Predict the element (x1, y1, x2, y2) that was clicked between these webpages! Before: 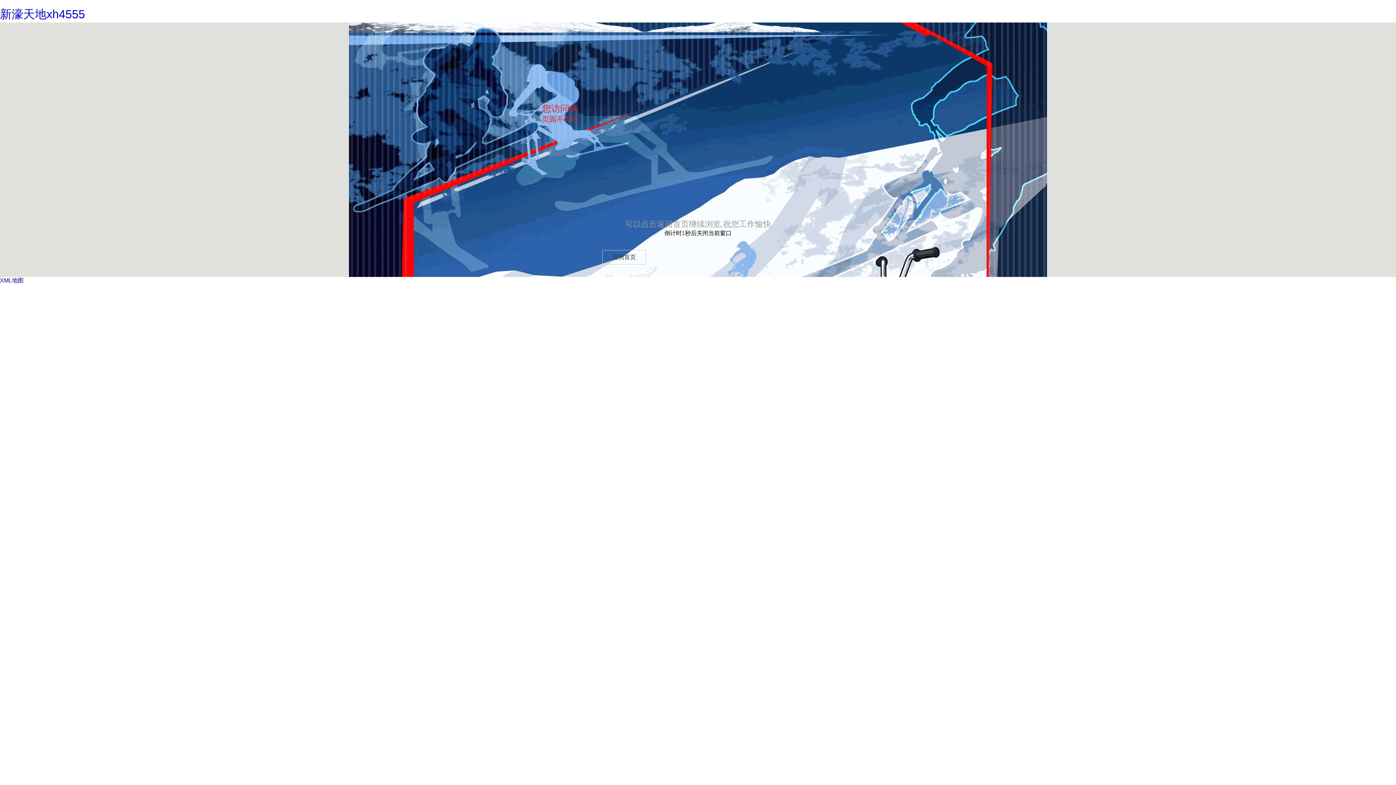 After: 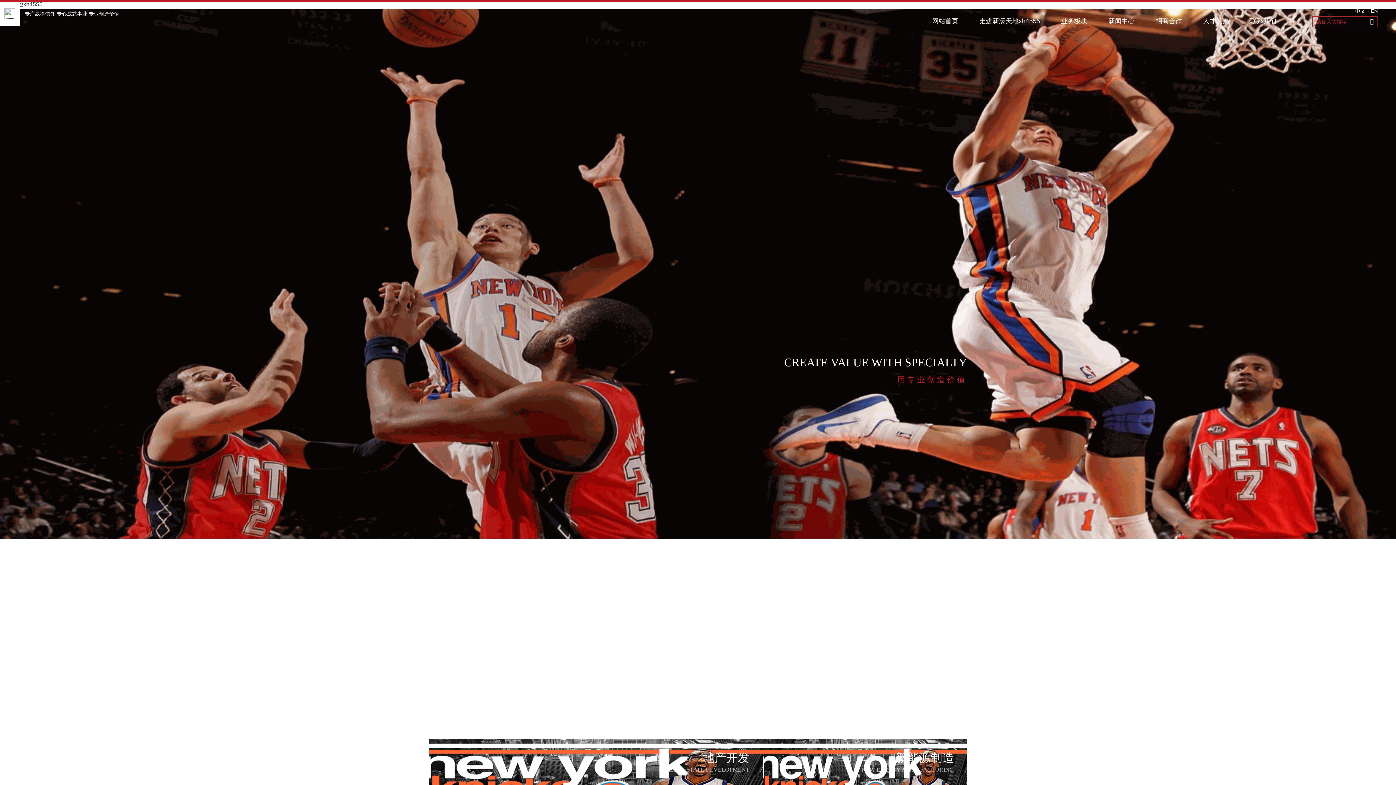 Action: label: 返回首页 bbox: (602, 250, 646, 264)